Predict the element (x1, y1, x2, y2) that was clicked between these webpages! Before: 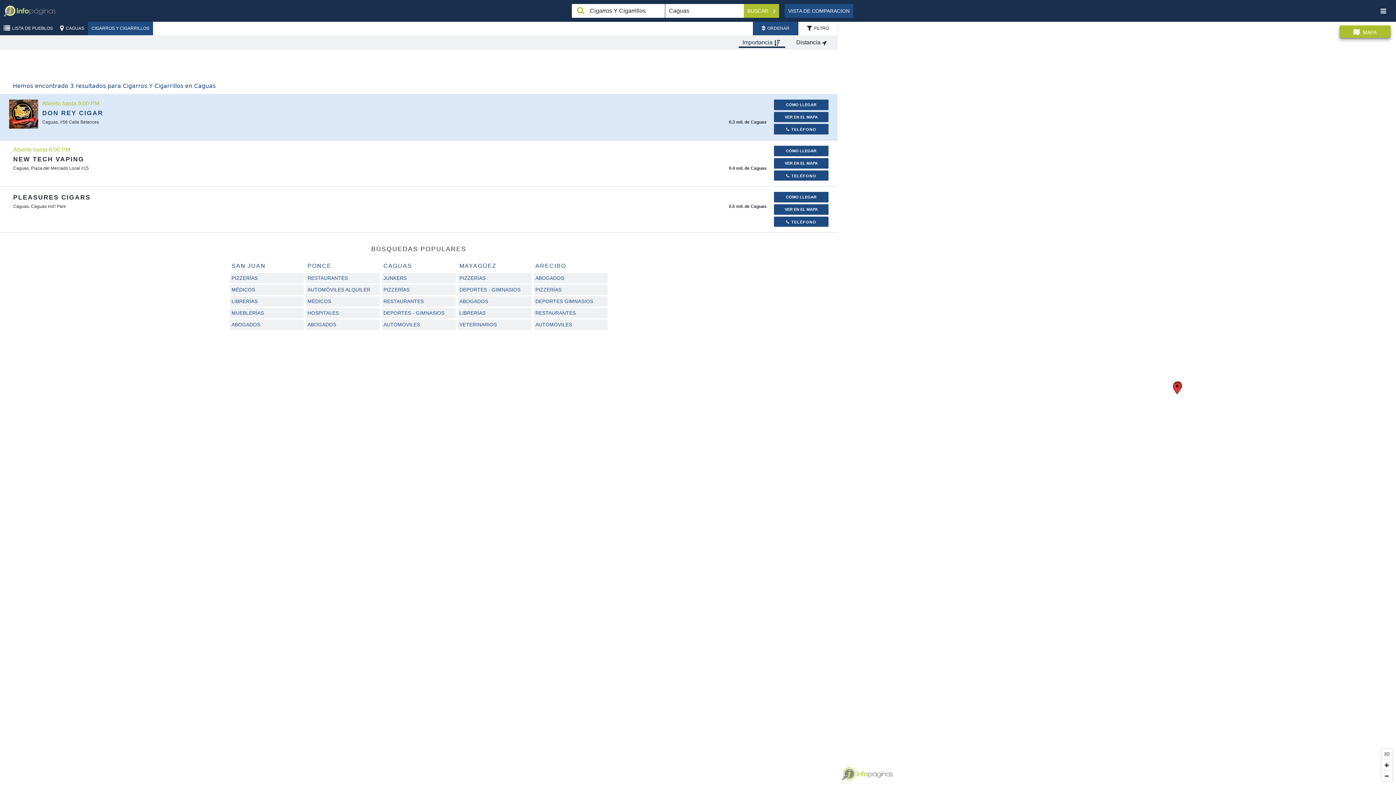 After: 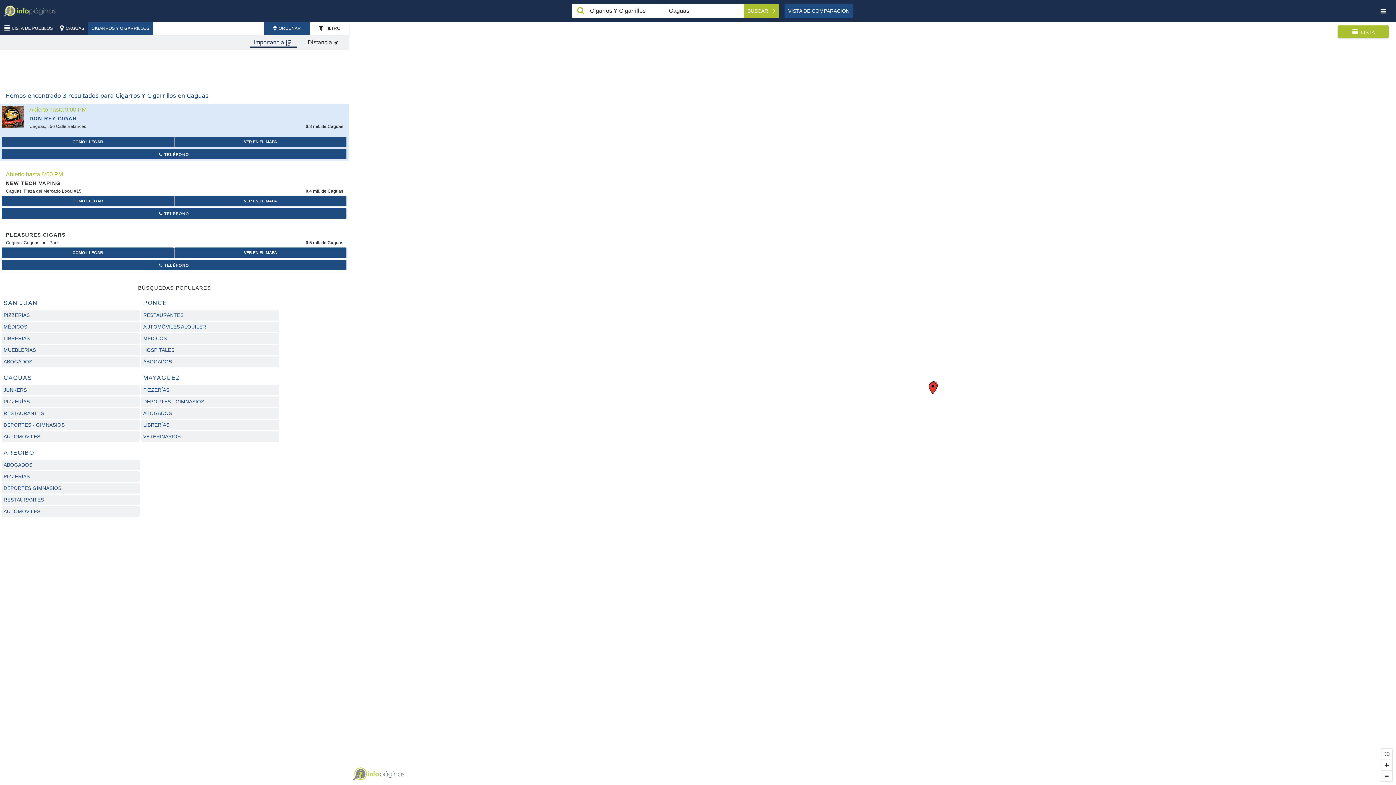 Action: label: MAPA bbox: (1340, 25, 1390, 37)